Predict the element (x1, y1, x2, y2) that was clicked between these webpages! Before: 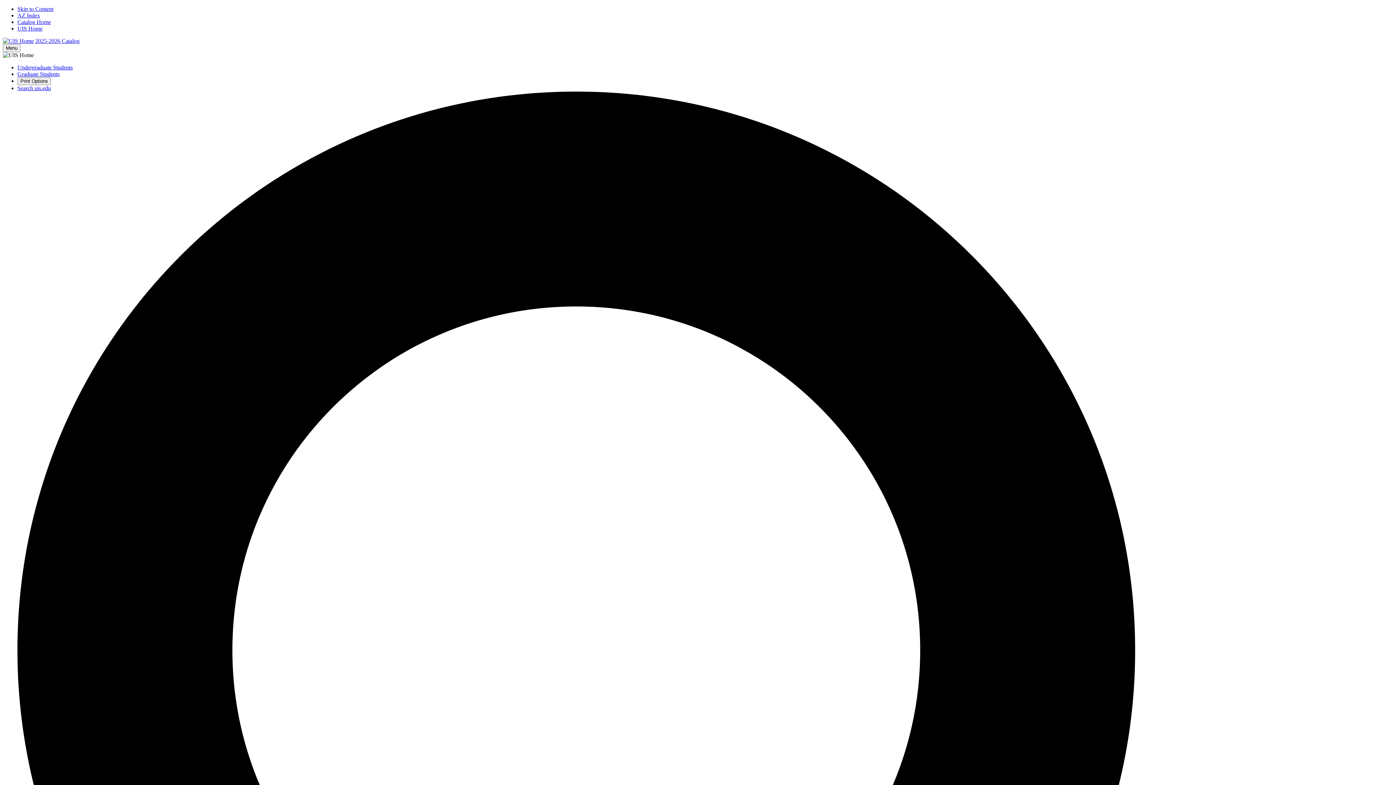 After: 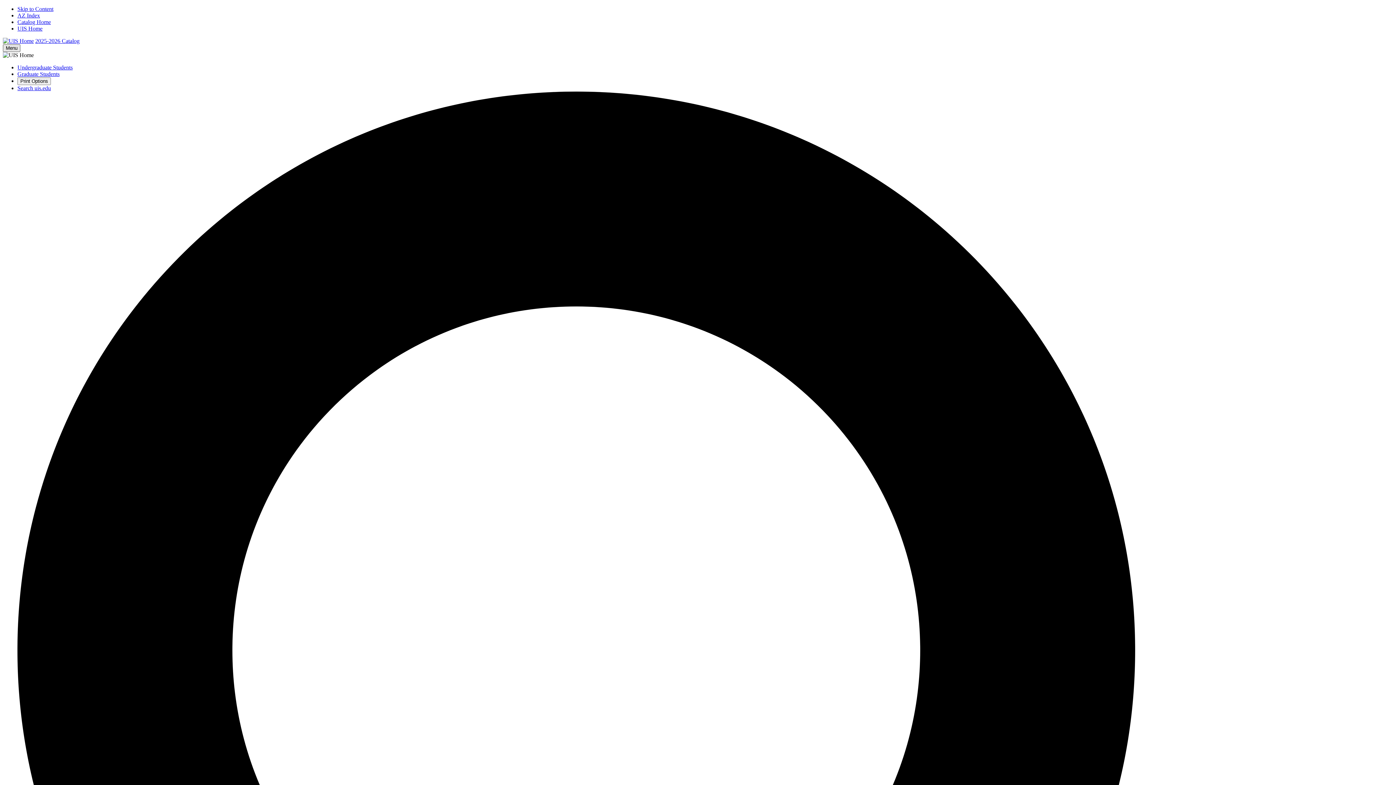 Action: bbox: (2, 44, 20, 52) label: Menu